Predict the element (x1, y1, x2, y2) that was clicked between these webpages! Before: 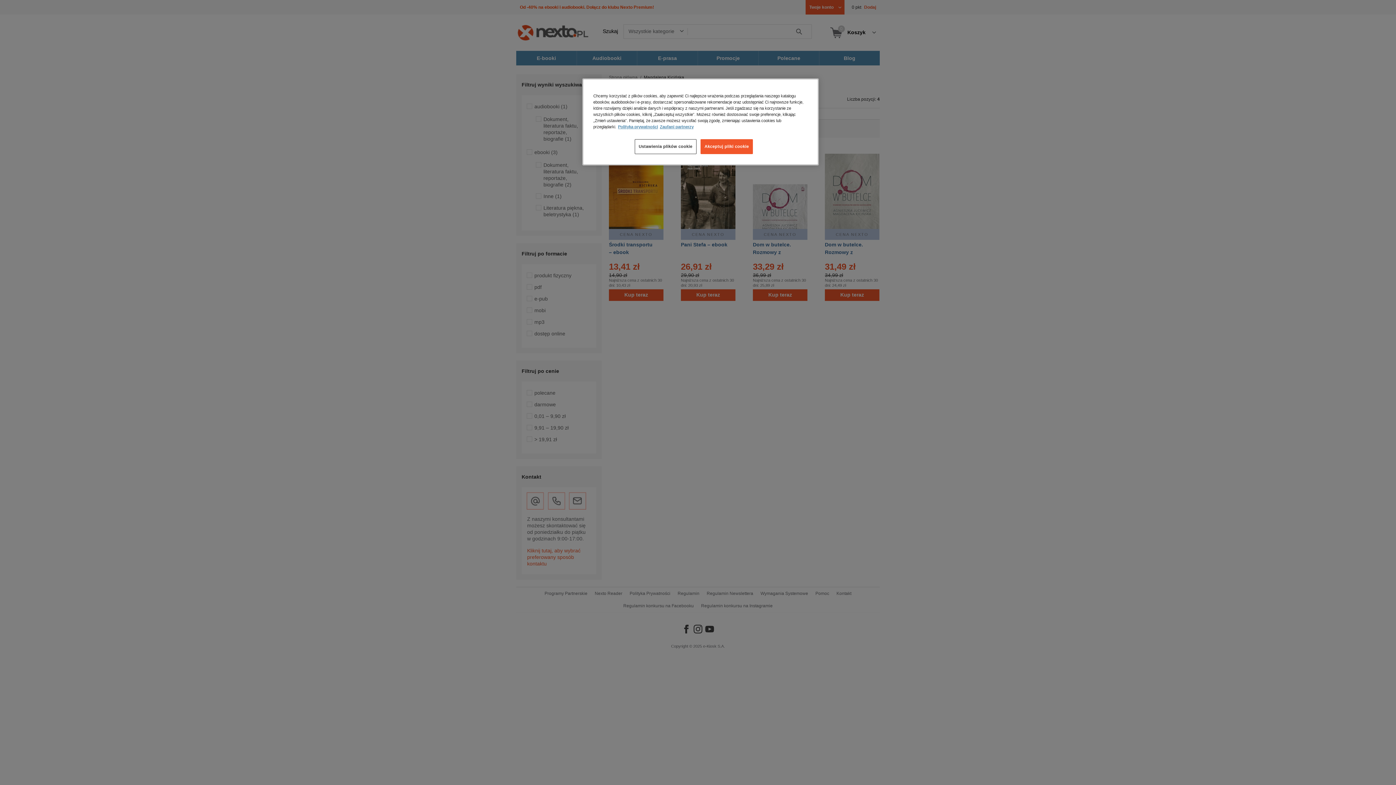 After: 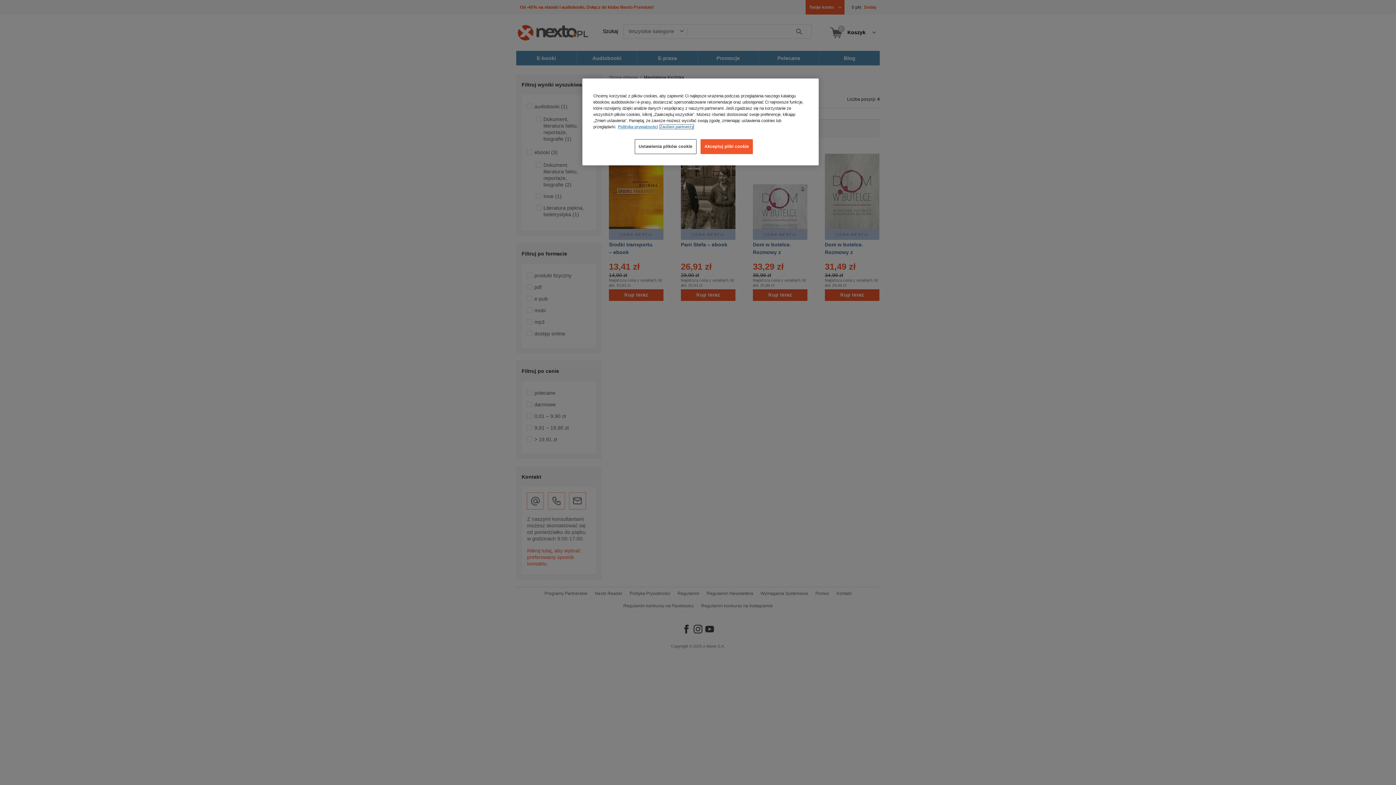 Action: bbox: (660, 124, 693, 129) label: Zaufani partnerzy, otwiera się w nowym oknie